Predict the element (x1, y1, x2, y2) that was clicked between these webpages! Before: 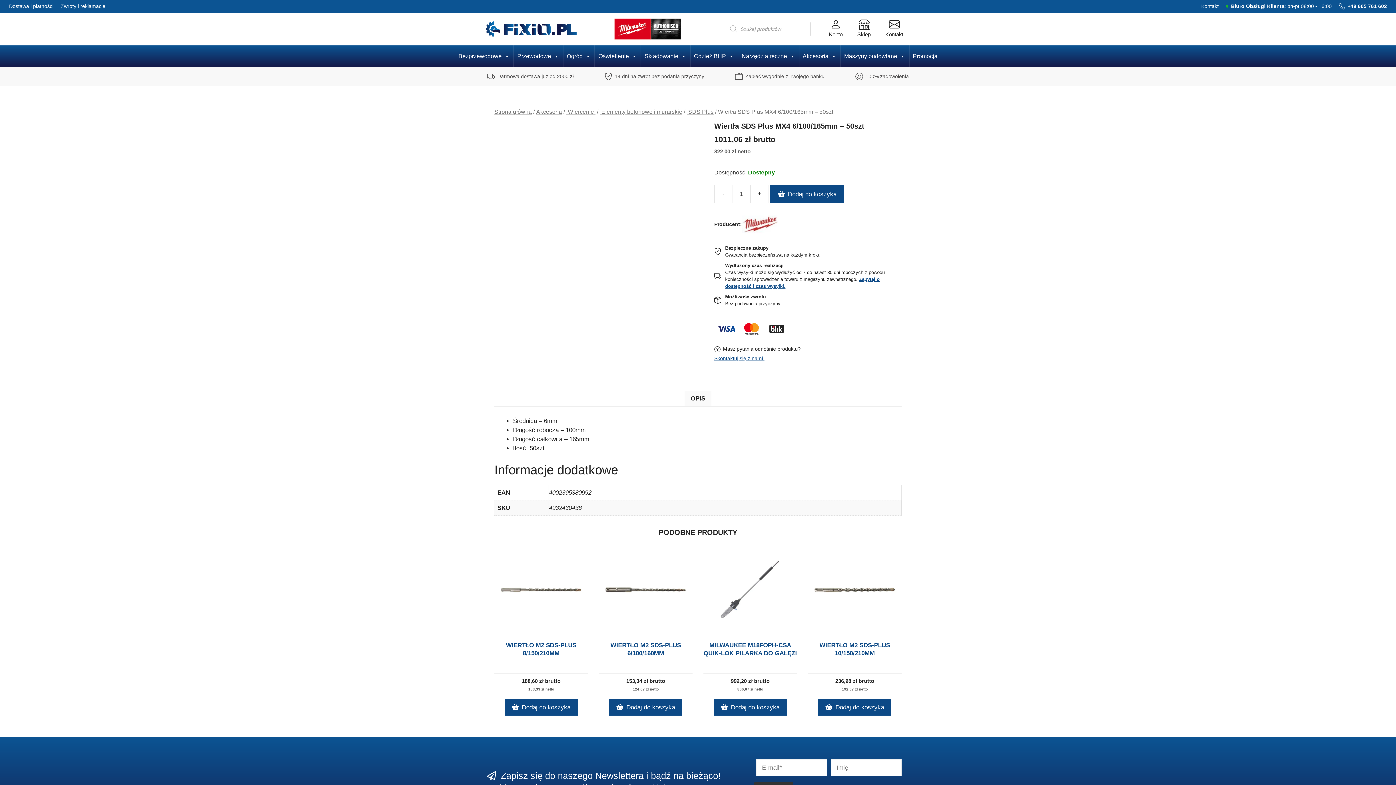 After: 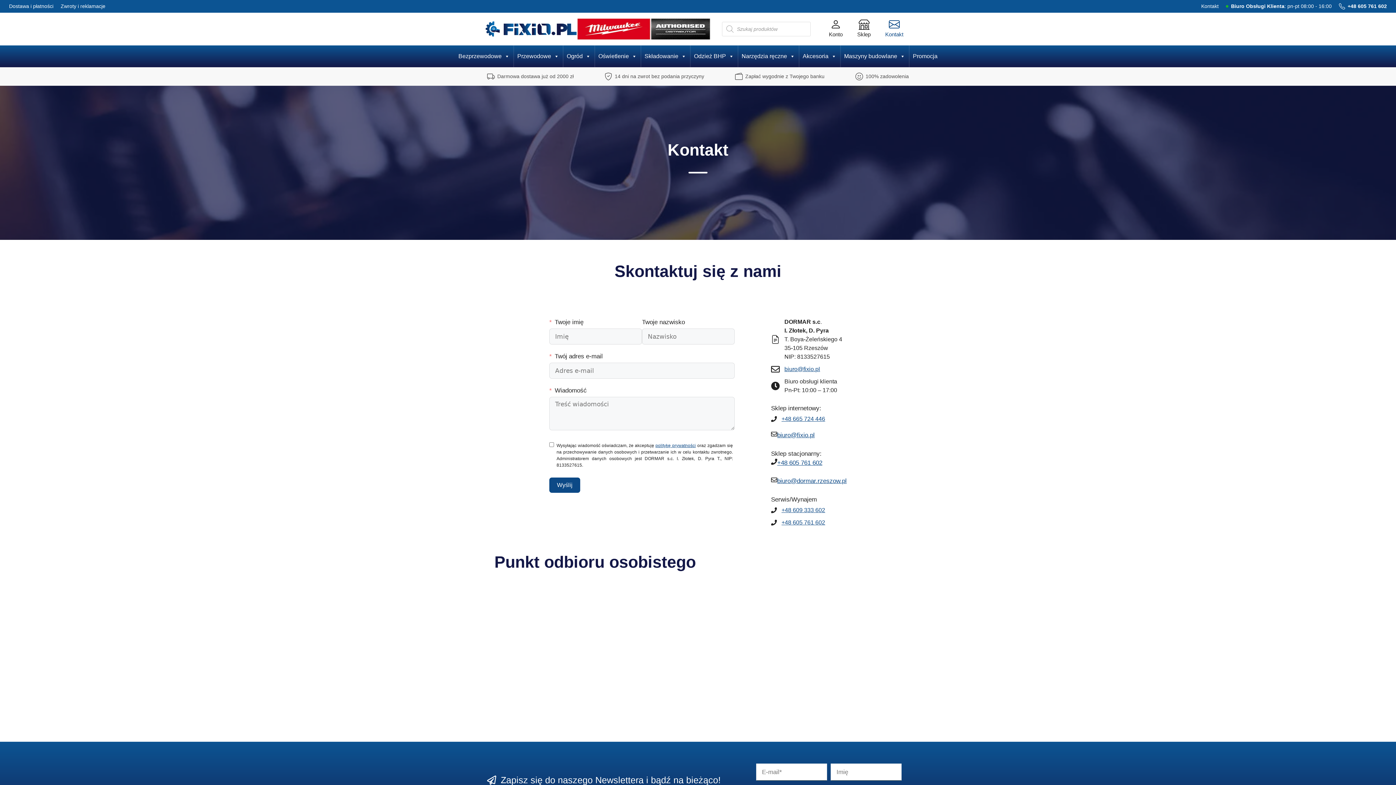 Action: label: Skontaktuj się z nami. bbox: (714, 355, 764, 361)